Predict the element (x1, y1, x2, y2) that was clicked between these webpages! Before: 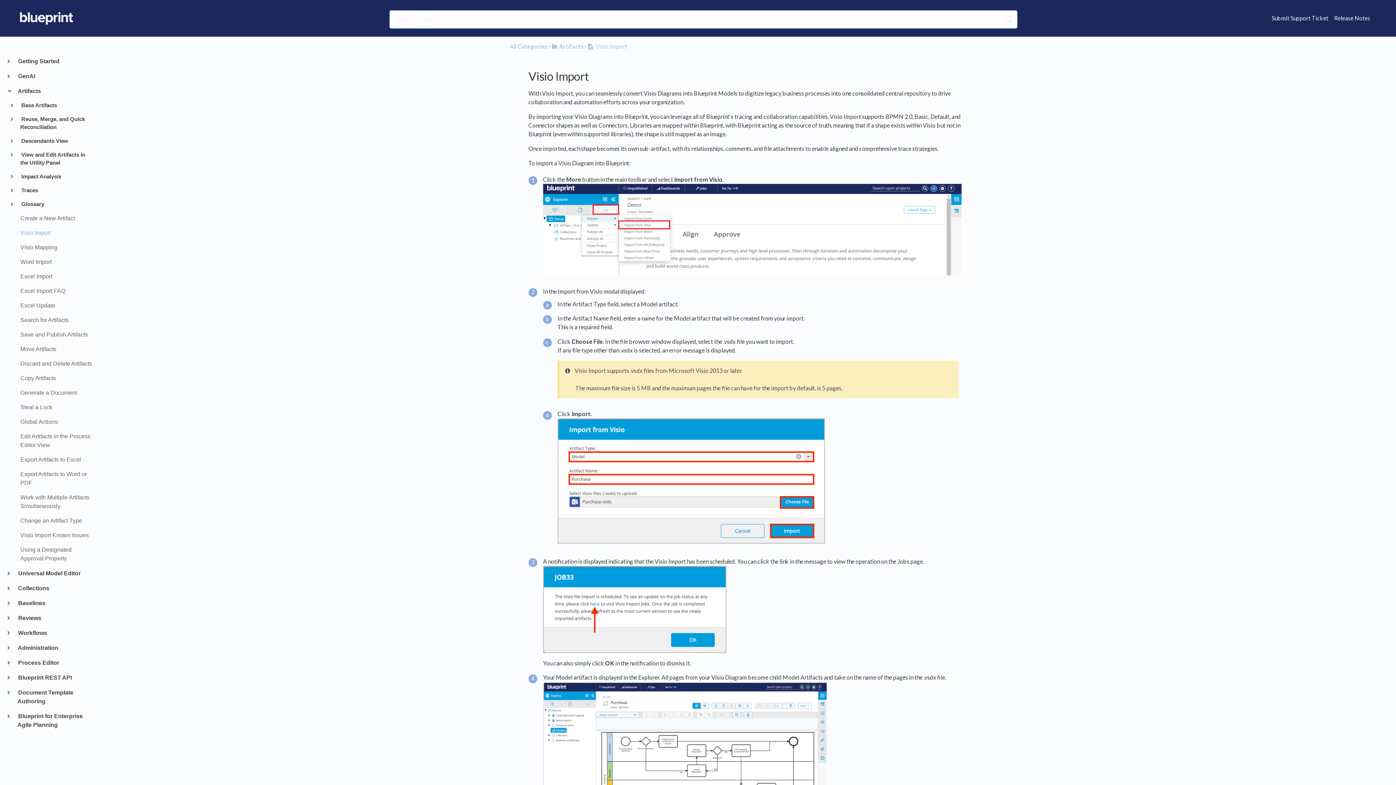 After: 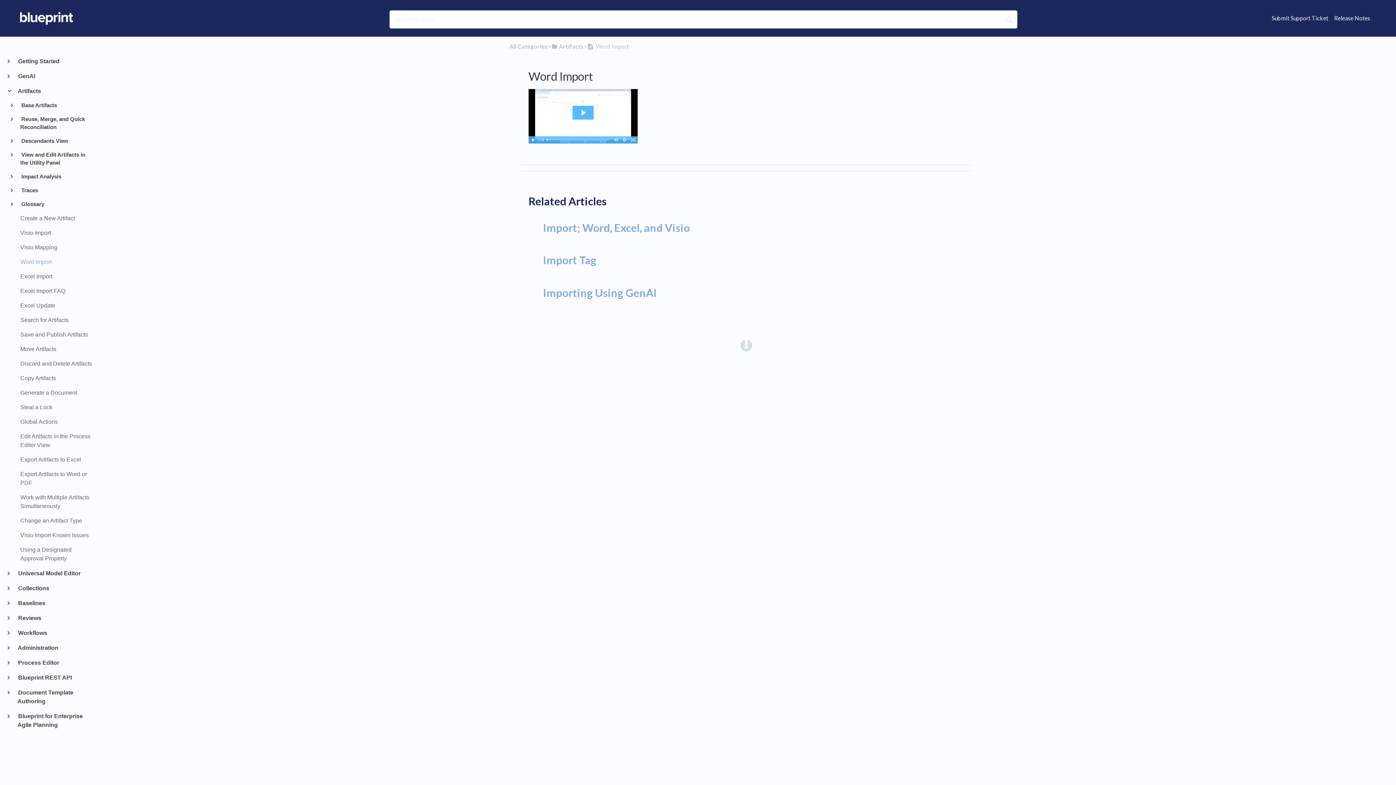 Action: bbox: (17, 257, 92, 266) label: Word Import